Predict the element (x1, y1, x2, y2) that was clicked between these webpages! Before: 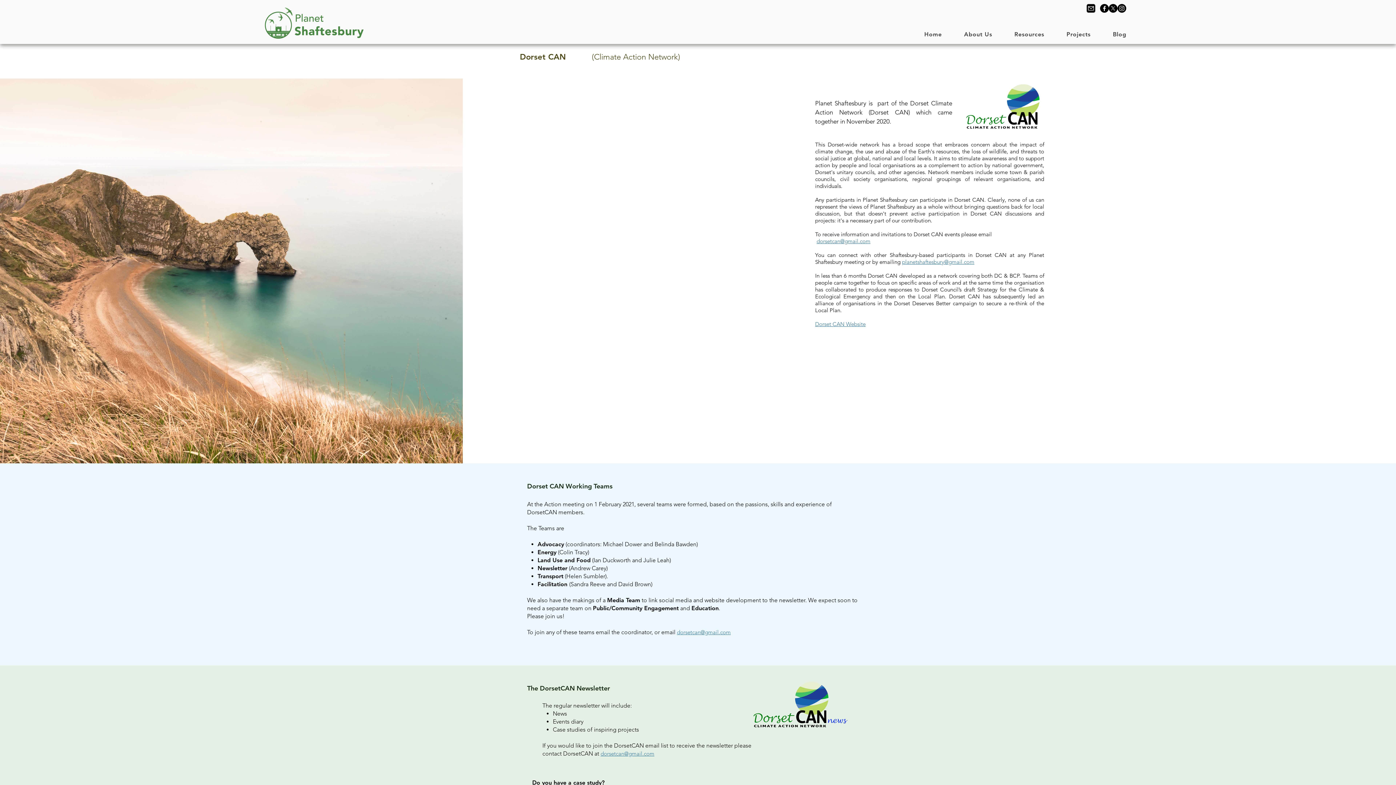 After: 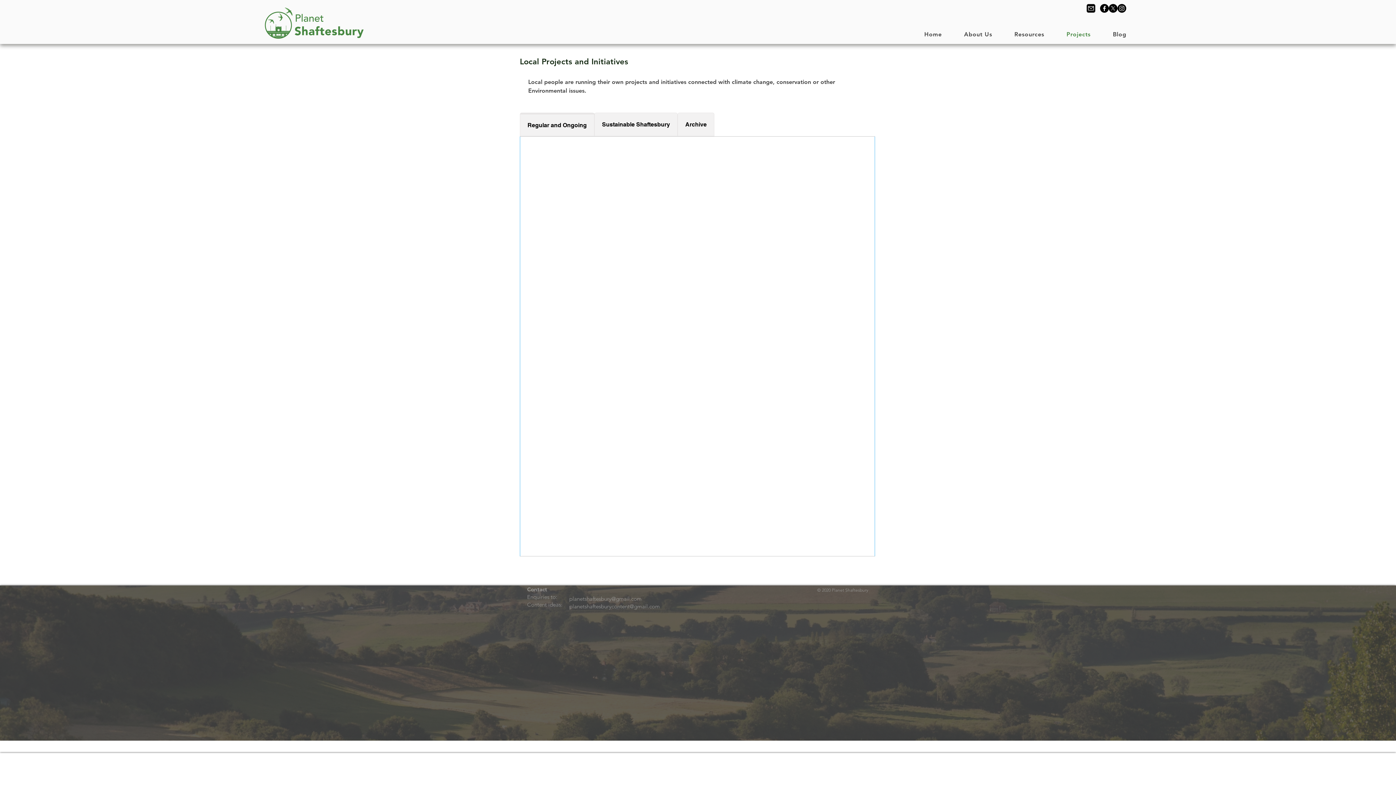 Action: label: Projects bbox: (1057, 27, 1100, 41)